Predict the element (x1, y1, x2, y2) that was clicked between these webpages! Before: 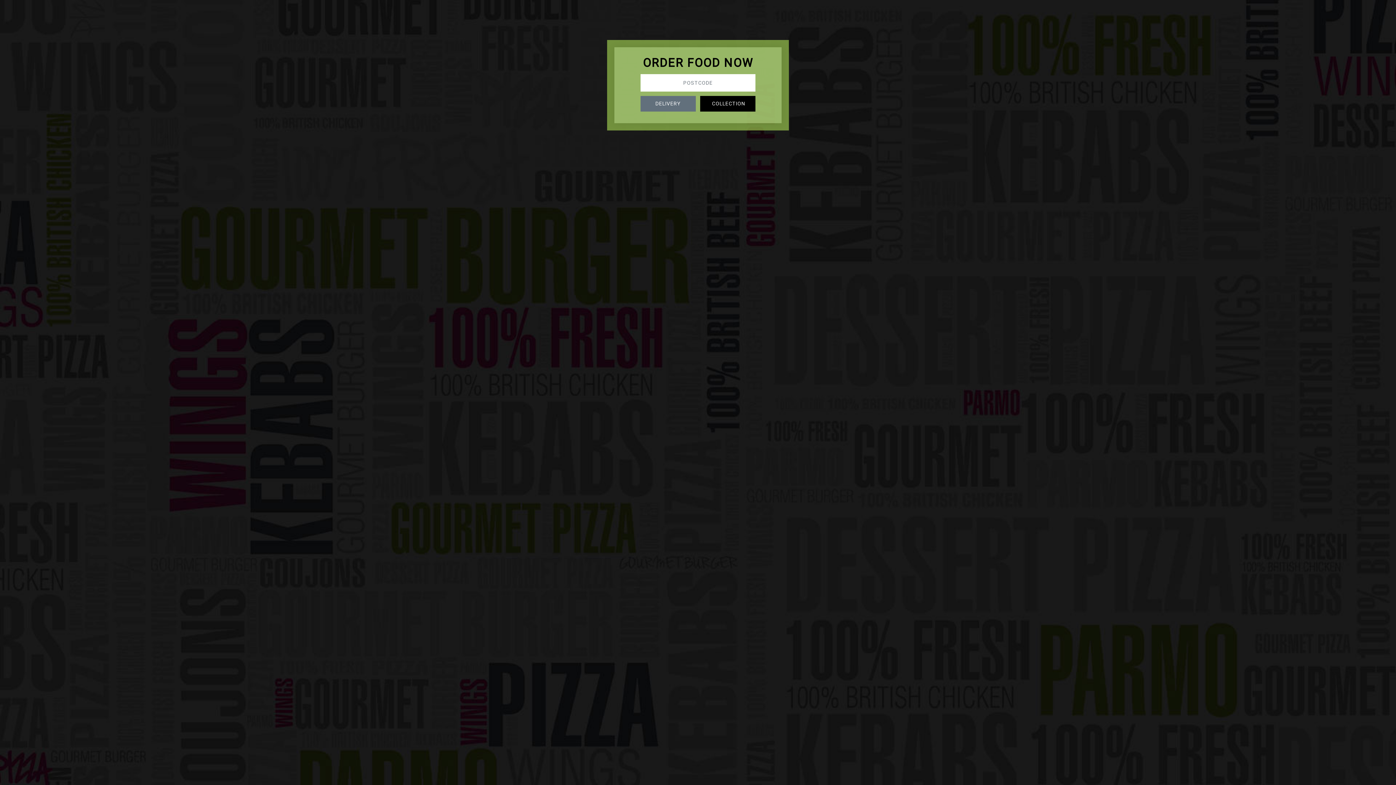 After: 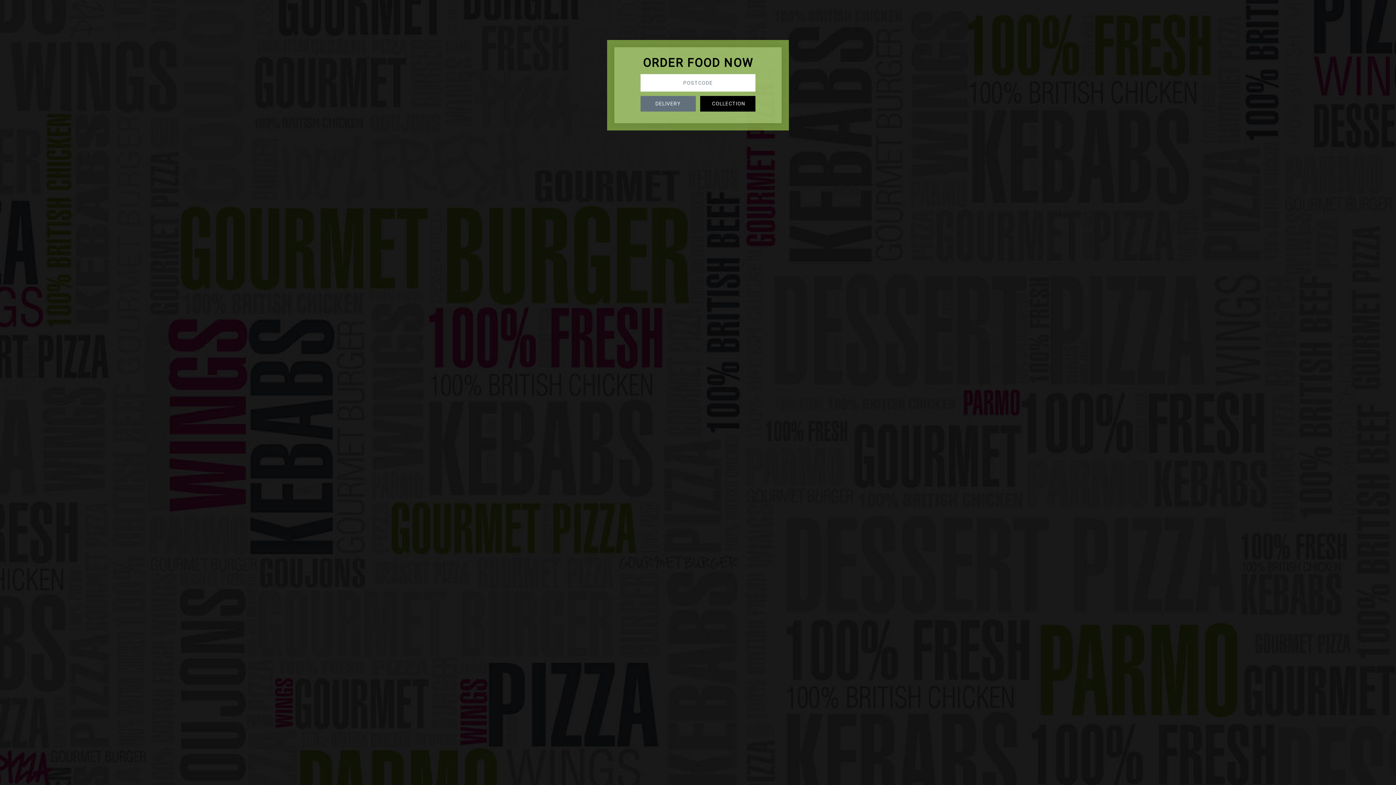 Action: bbox: (700, 96, 755, 111) label: COLLECTION